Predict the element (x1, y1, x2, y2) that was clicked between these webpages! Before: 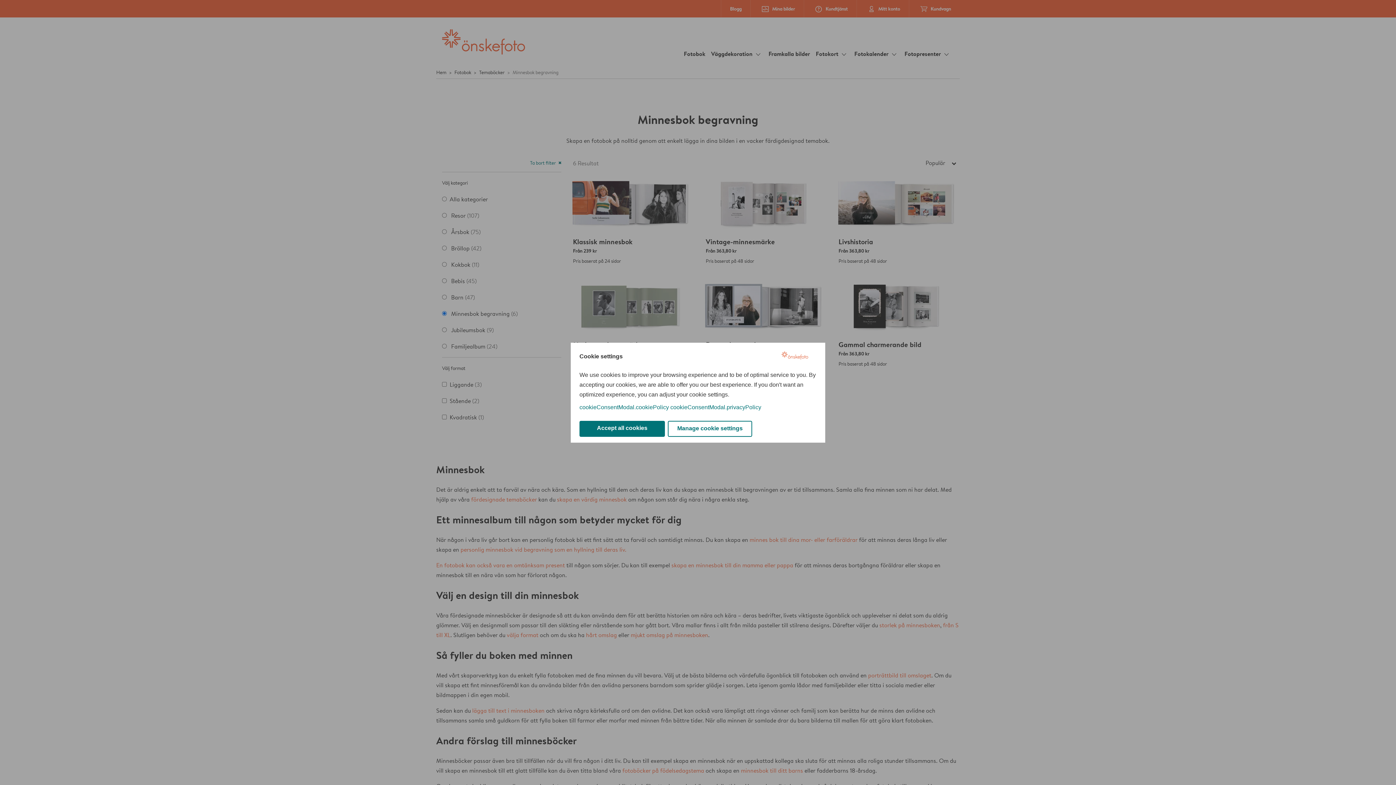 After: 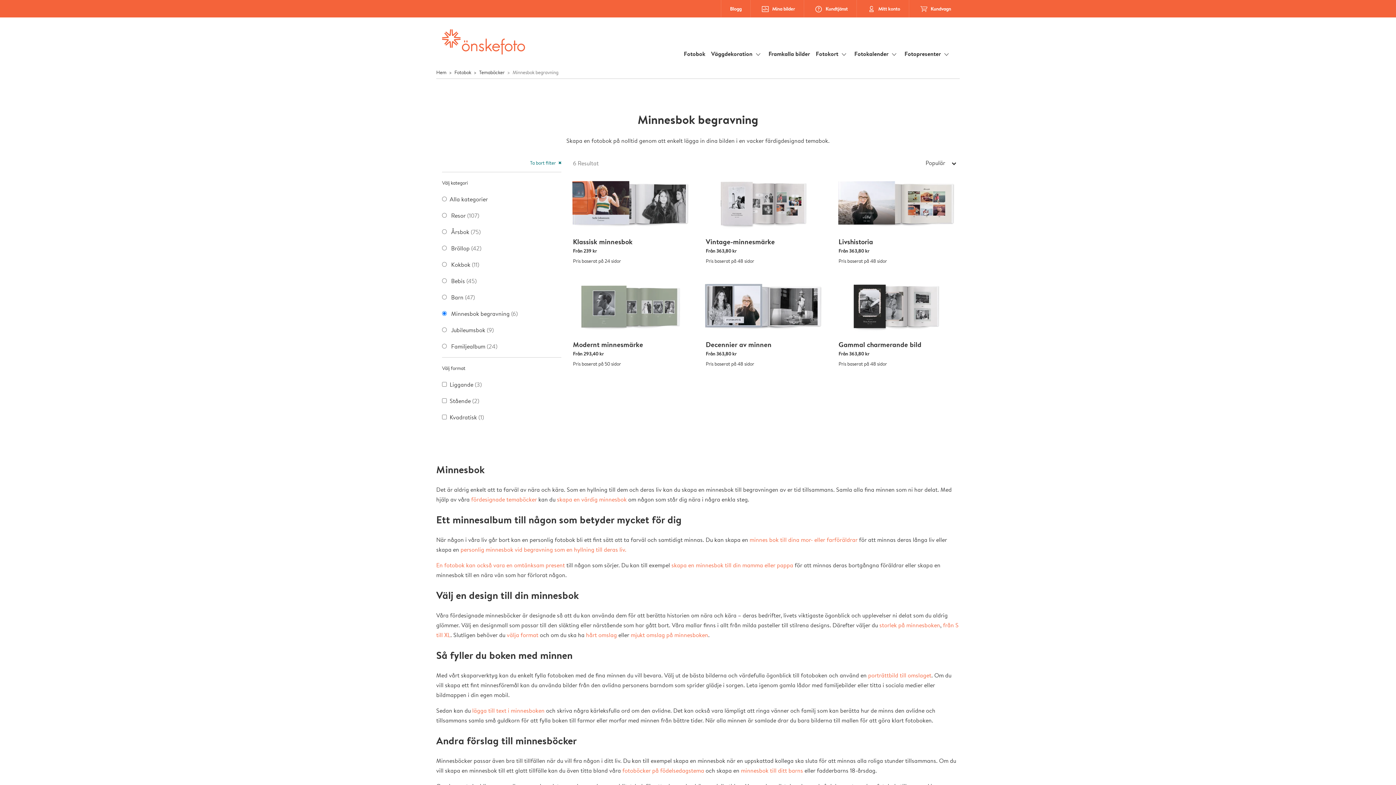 Action: bbox: (579, 420, 665, 436) label: Accept all cookies